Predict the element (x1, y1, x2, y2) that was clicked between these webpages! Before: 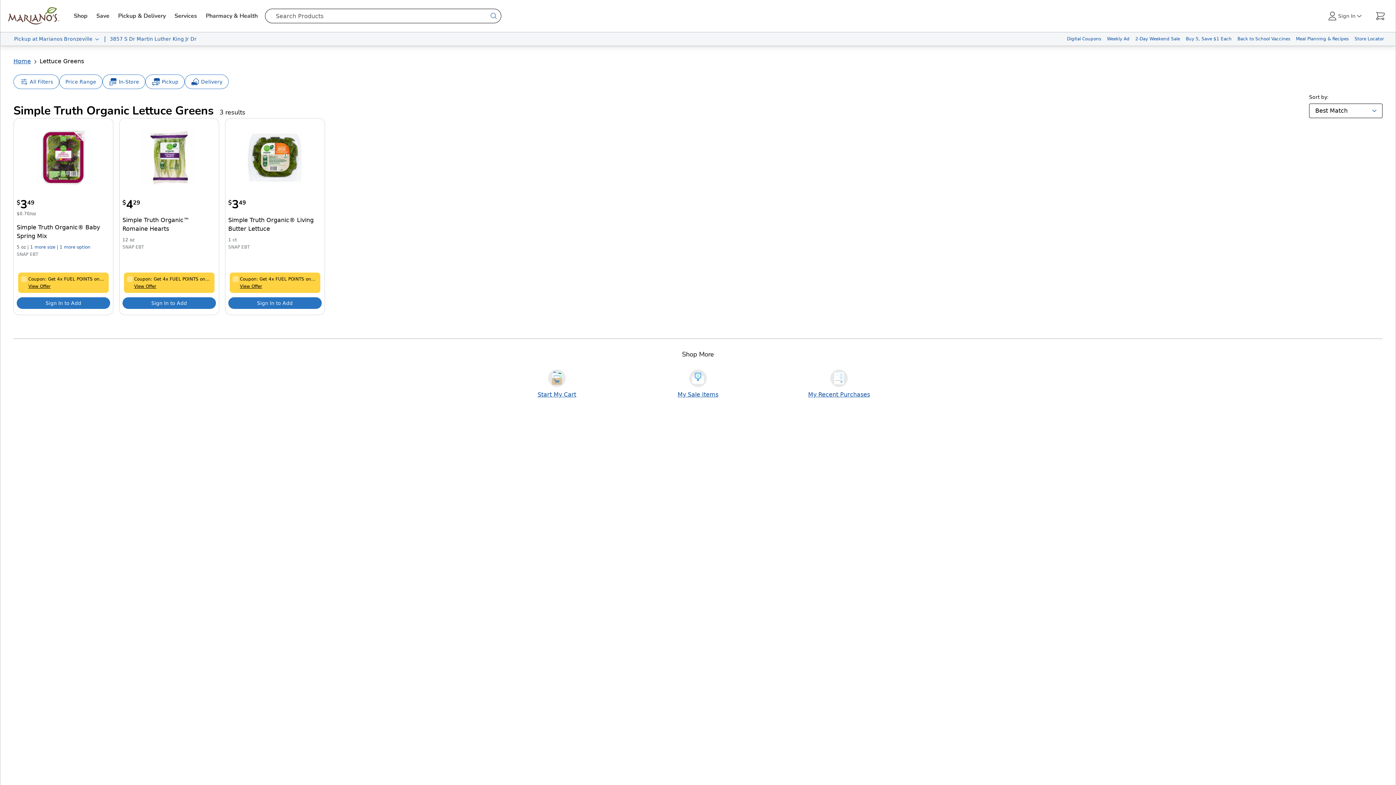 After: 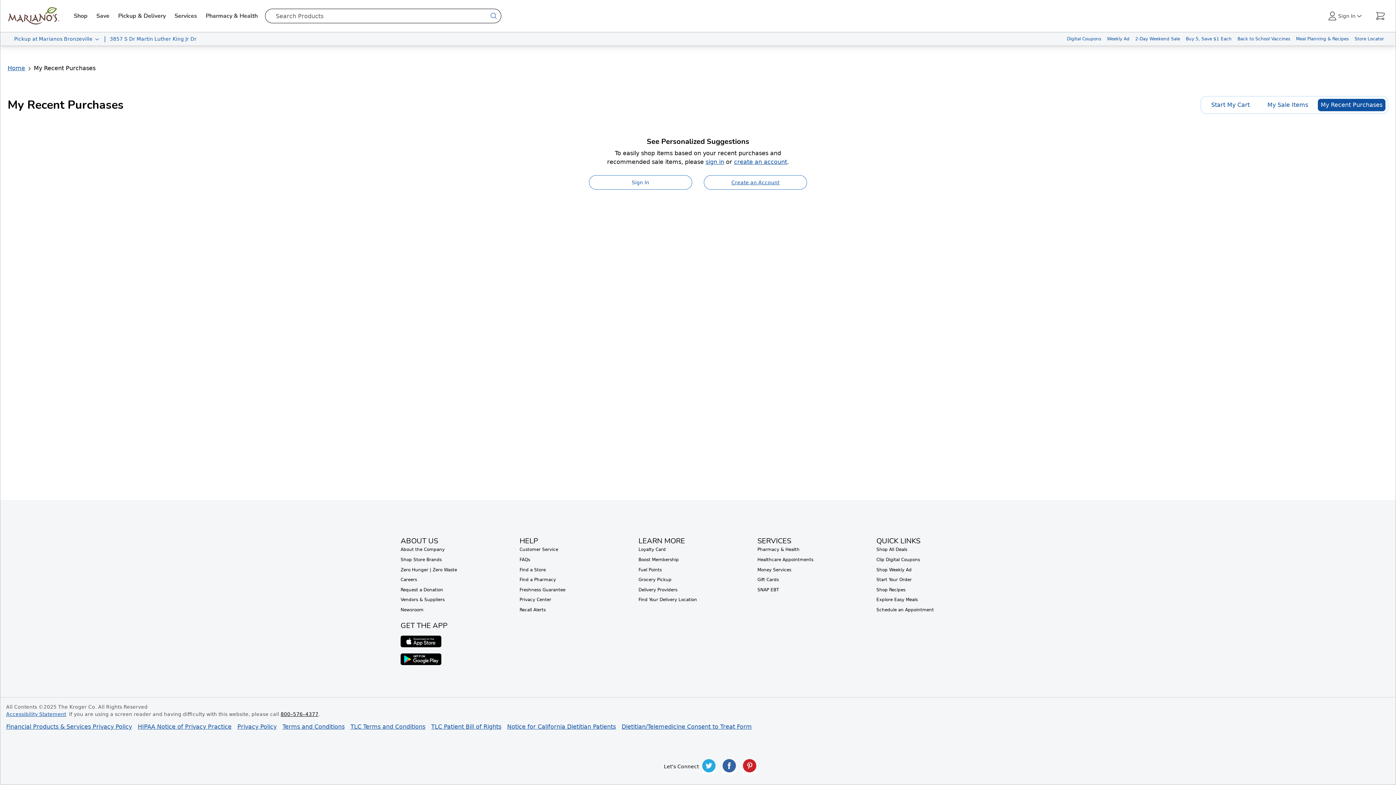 Action: label: My Recent Purchases bbox: (808, 391, 870, 398)